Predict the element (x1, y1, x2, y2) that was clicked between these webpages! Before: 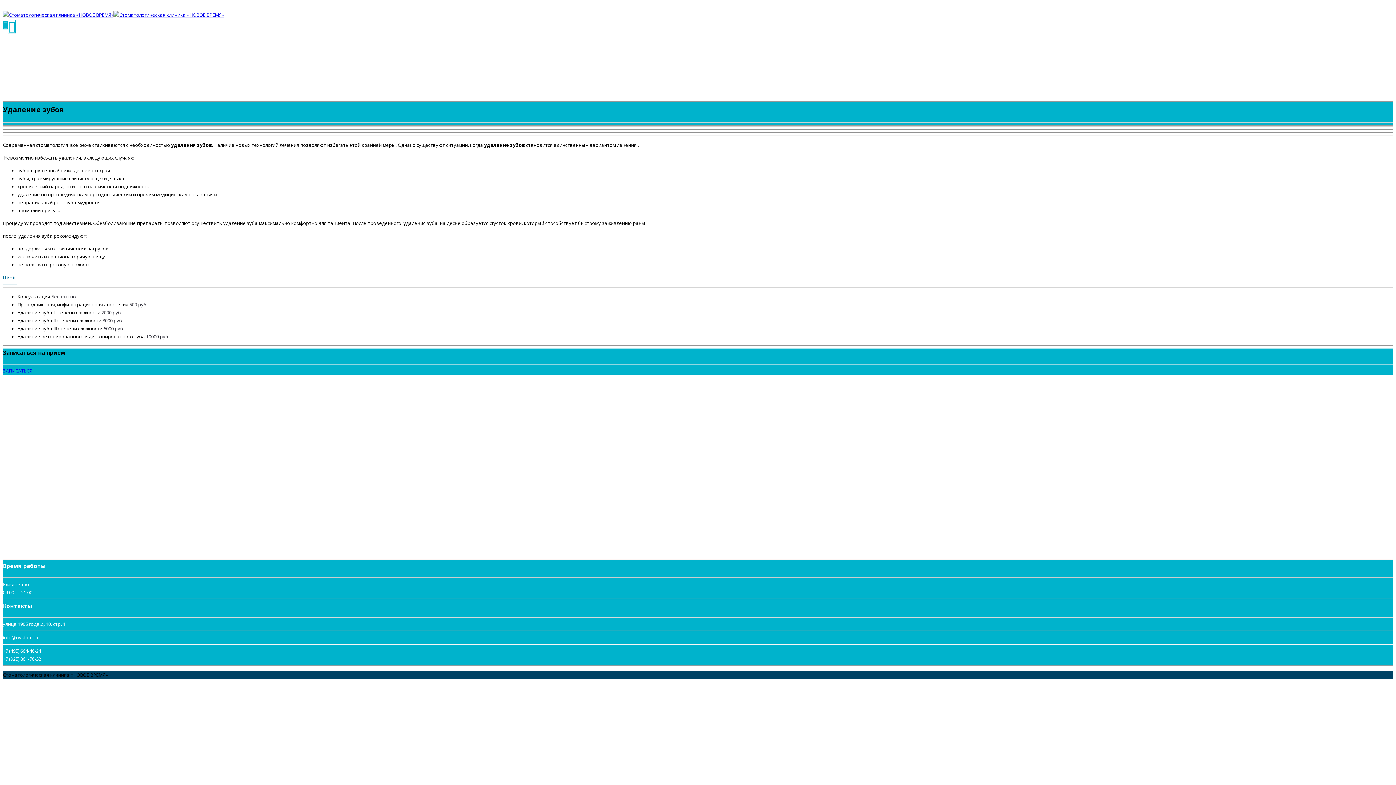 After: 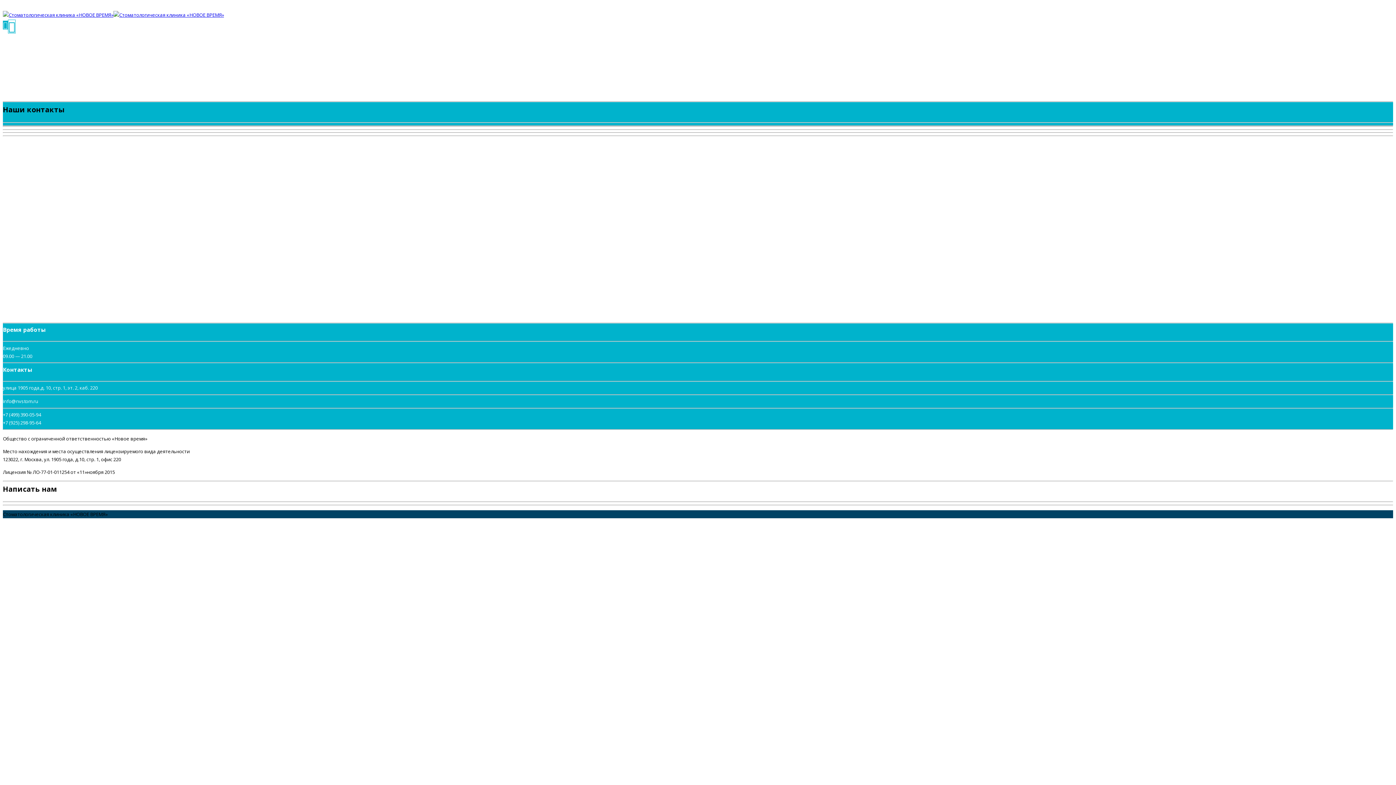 Action: bbox: (2, 367, 32, 374) label: ЗАПИСАТЬСЯ